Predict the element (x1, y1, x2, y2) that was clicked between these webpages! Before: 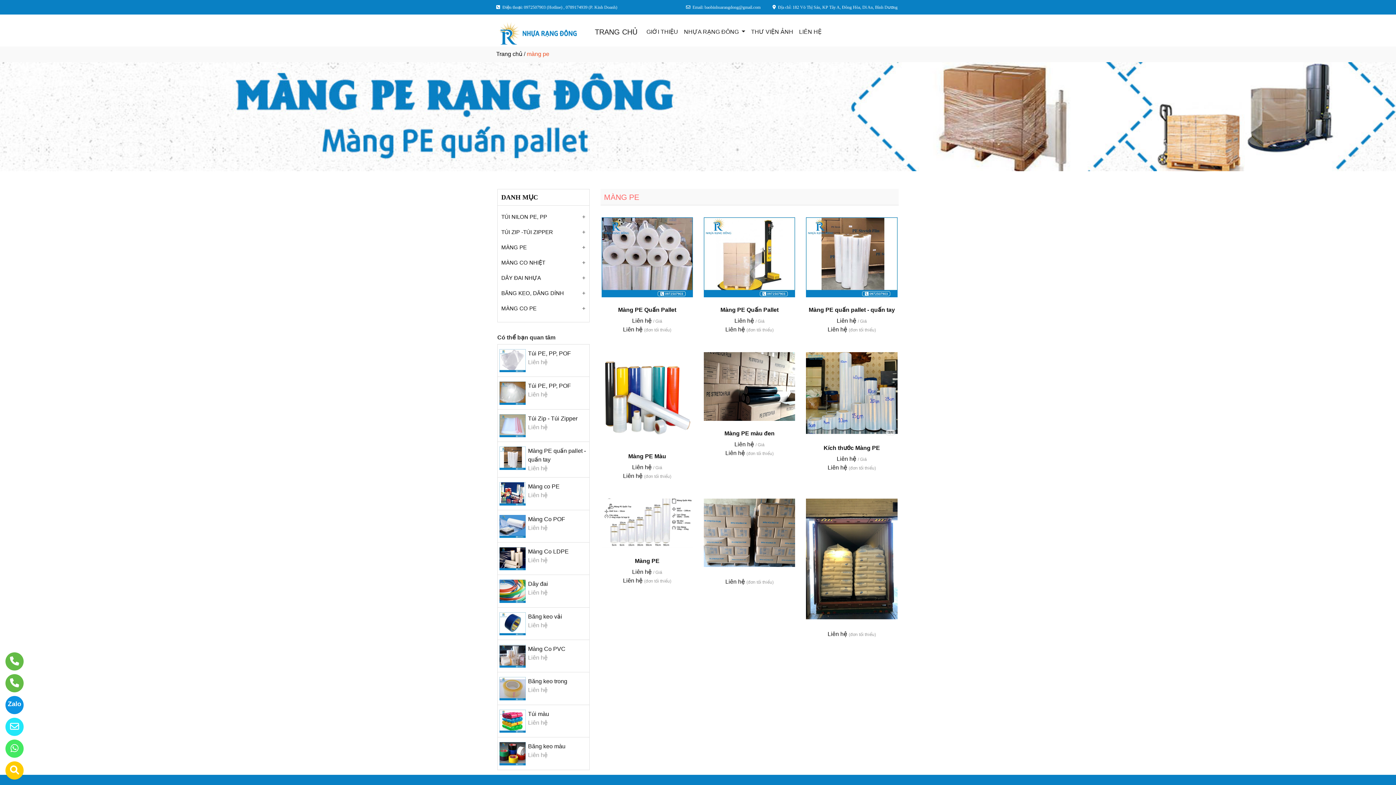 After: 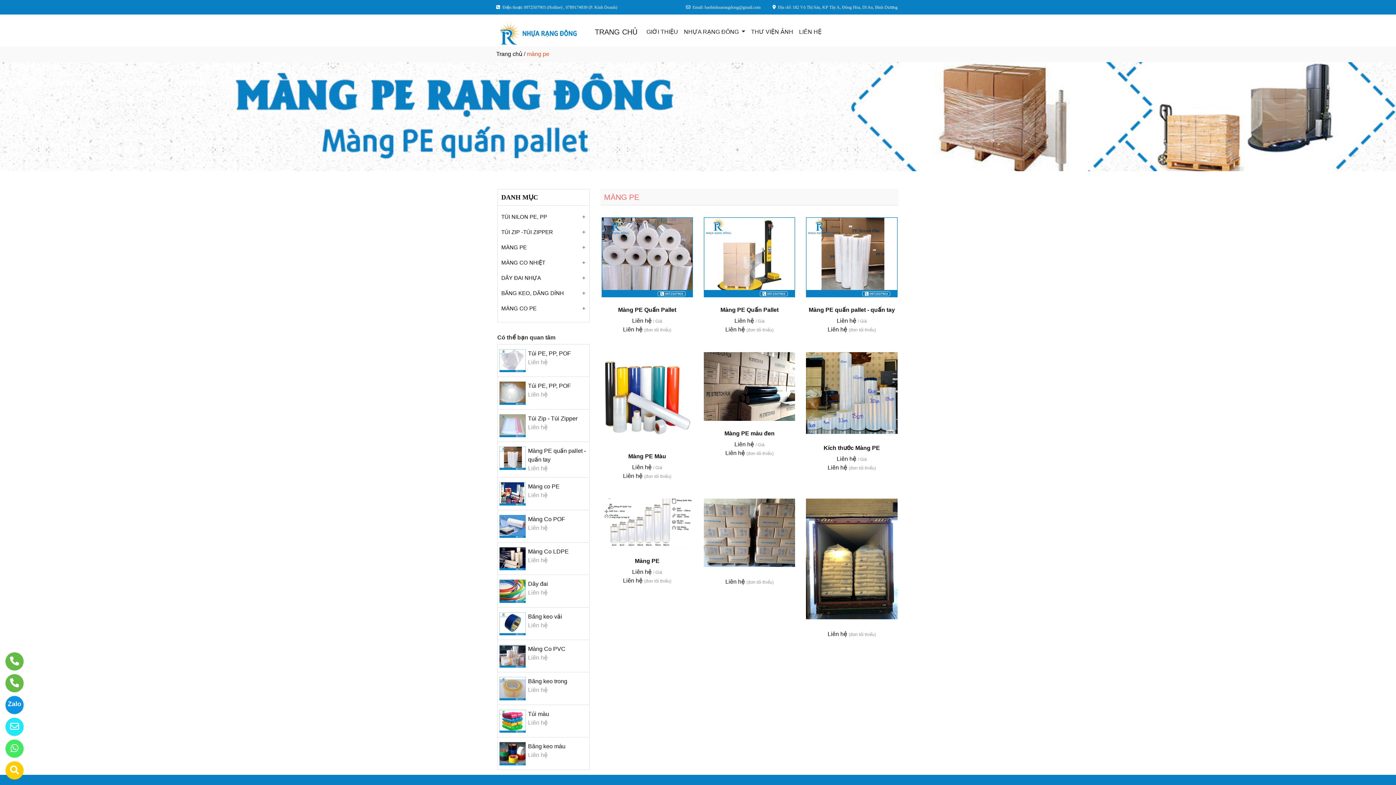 Action: bbox: (0, 712, 20, 741)